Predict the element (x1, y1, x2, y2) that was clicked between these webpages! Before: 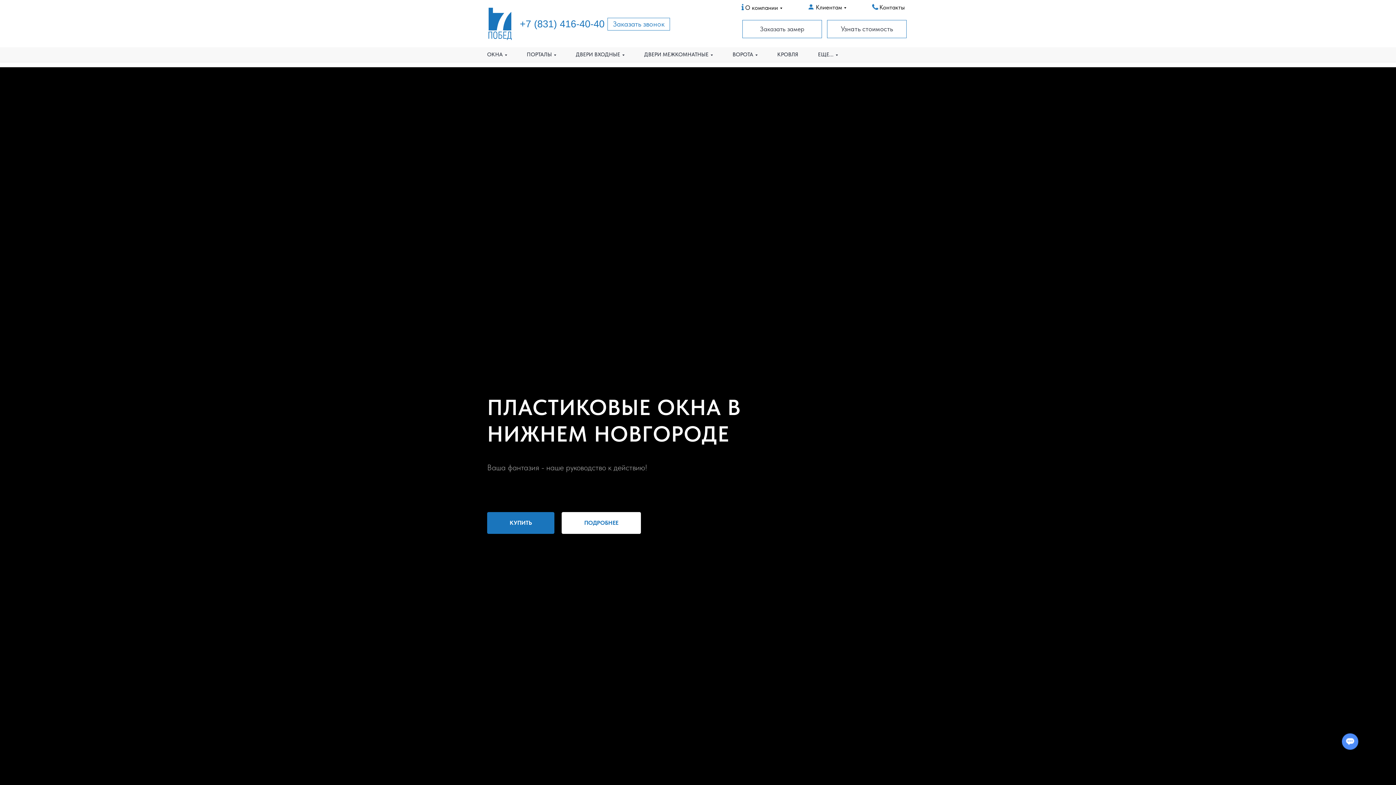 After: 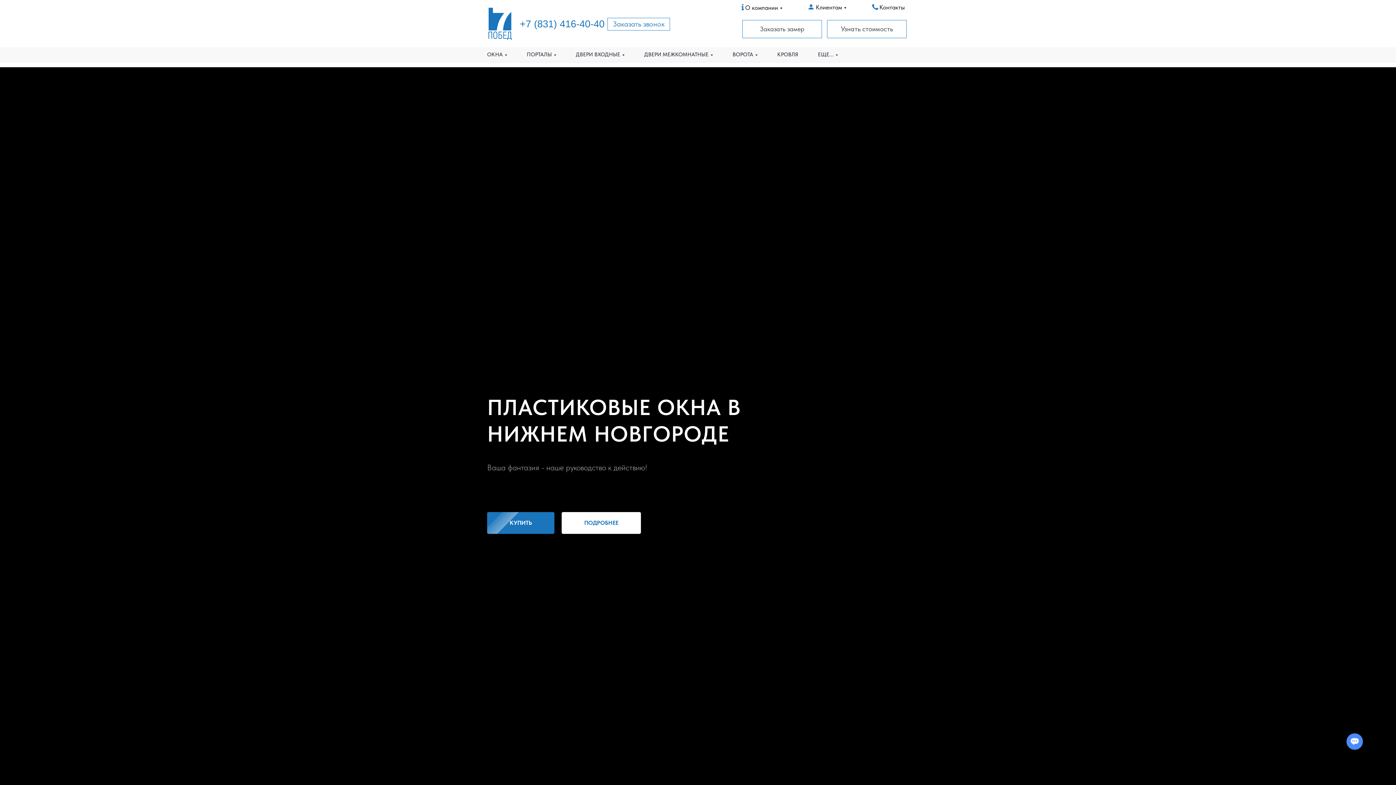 Action: bbox: (482, 6, 517, 41)